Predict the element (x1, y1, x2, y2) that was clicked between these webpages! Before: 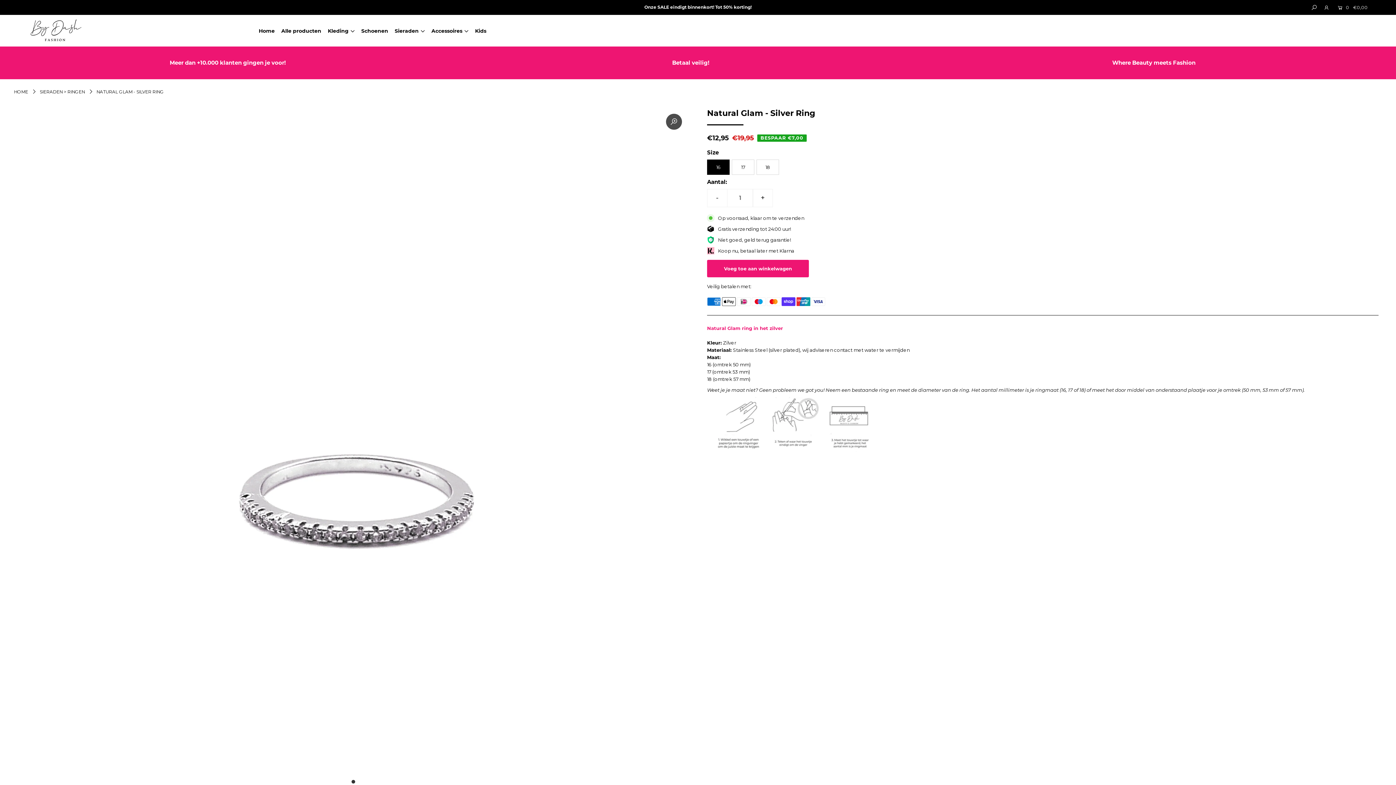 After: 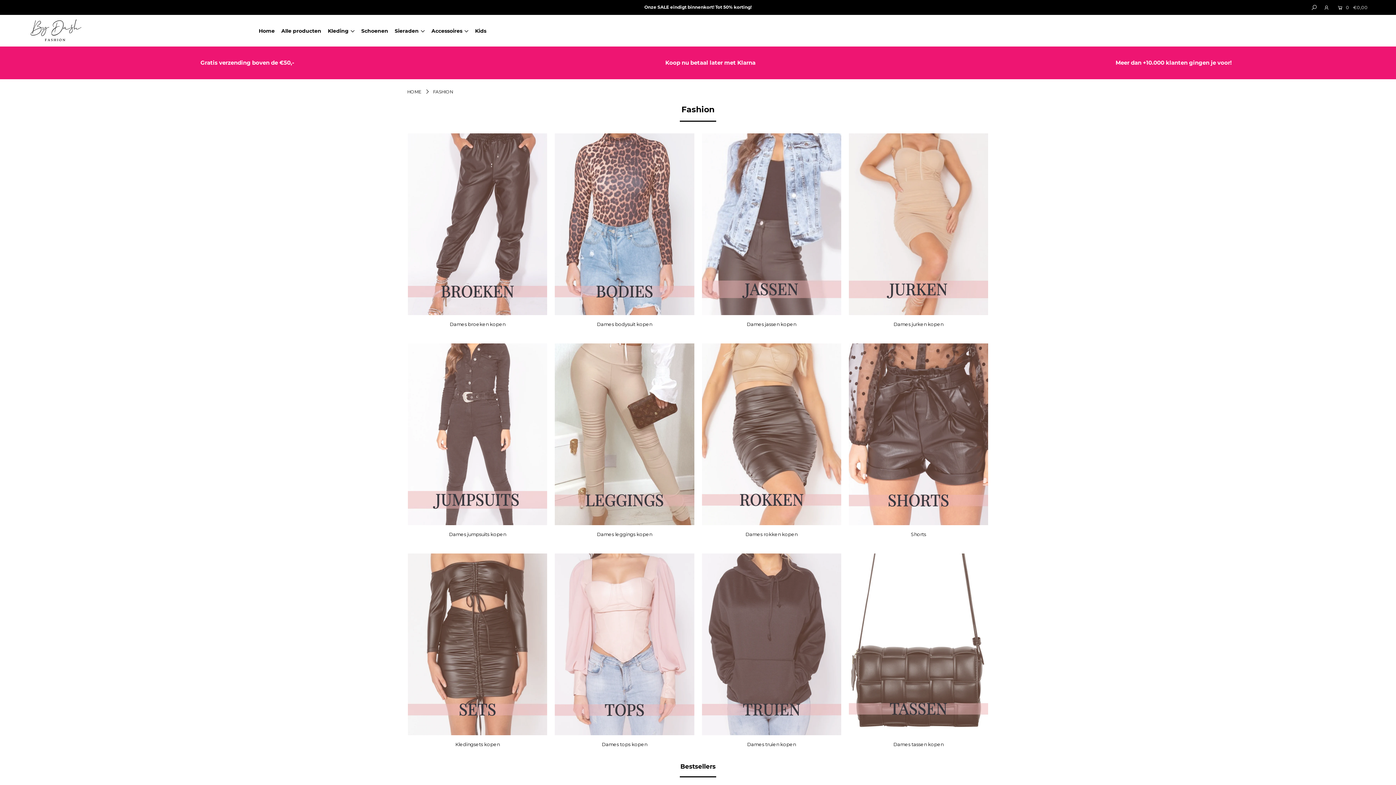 Action: label: Kleding bbox: (327, 27, 360, 34)